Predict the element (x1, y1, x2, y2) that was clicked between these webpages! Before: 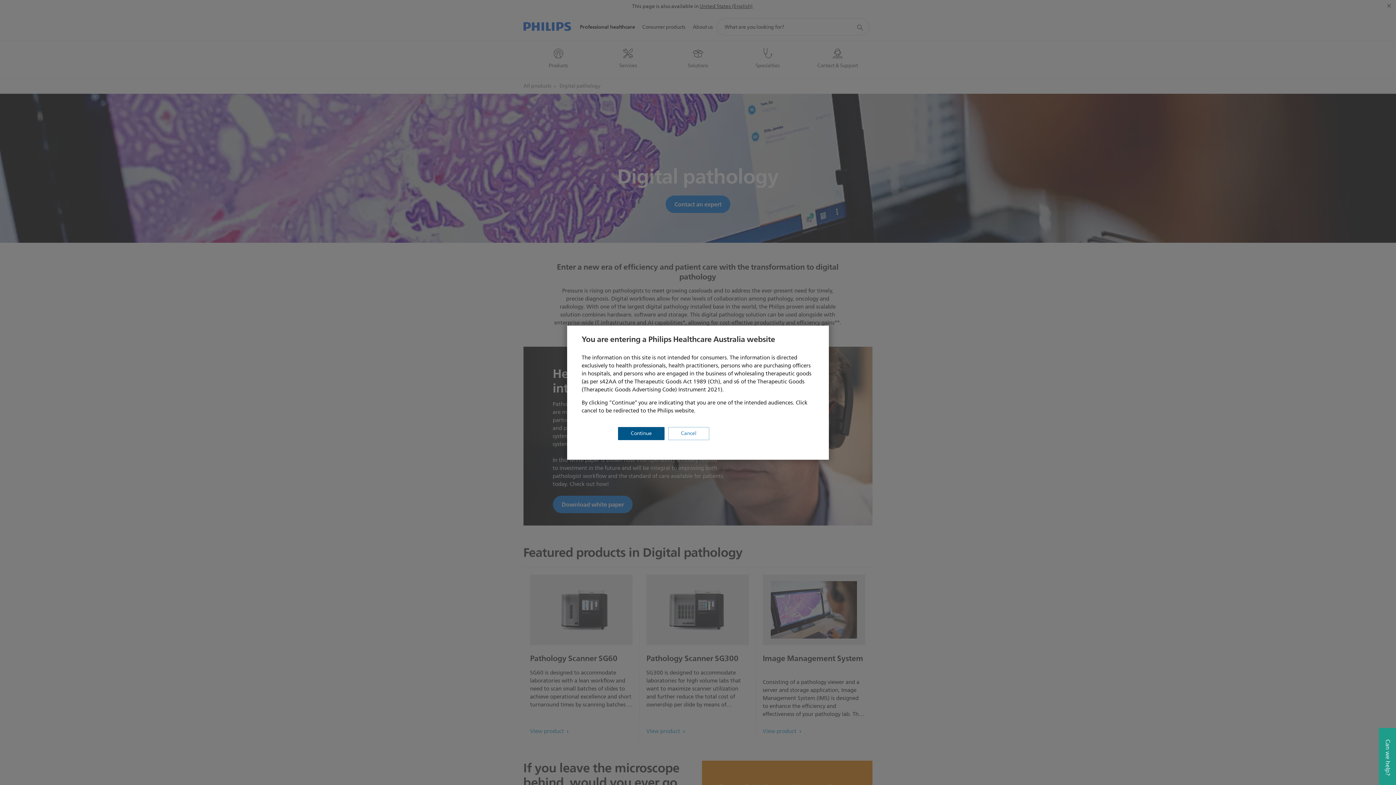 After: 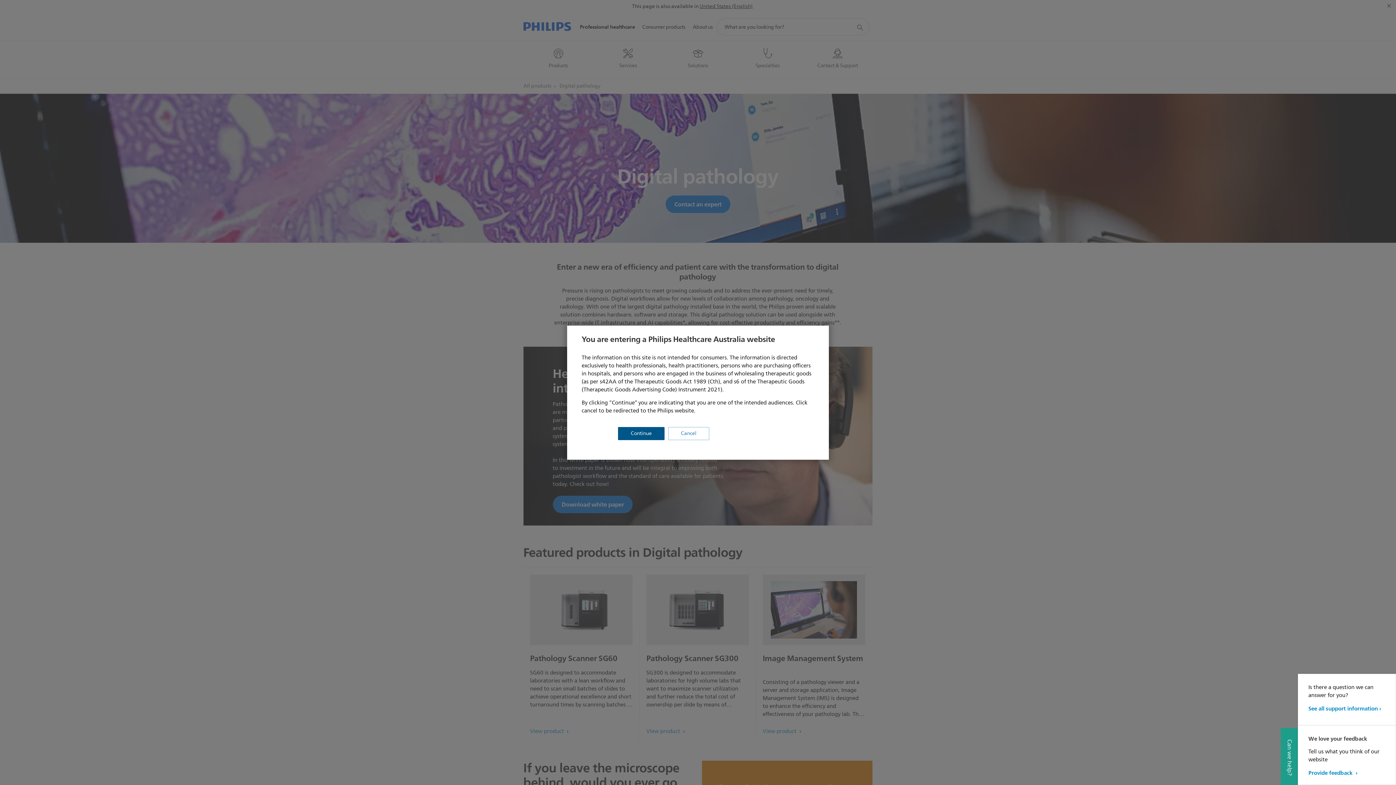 Action: label: Can we help? bbox: (1379, 728, 1396, 785)